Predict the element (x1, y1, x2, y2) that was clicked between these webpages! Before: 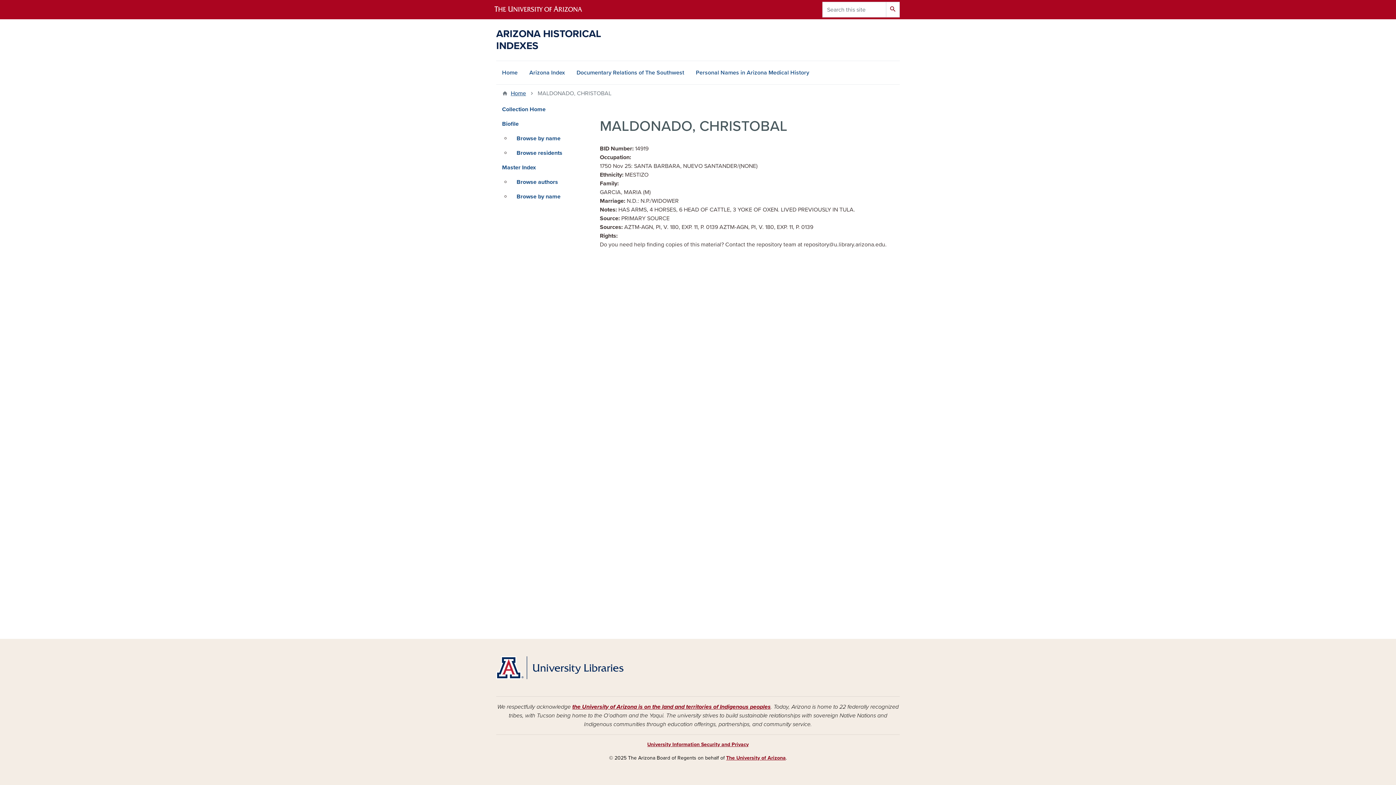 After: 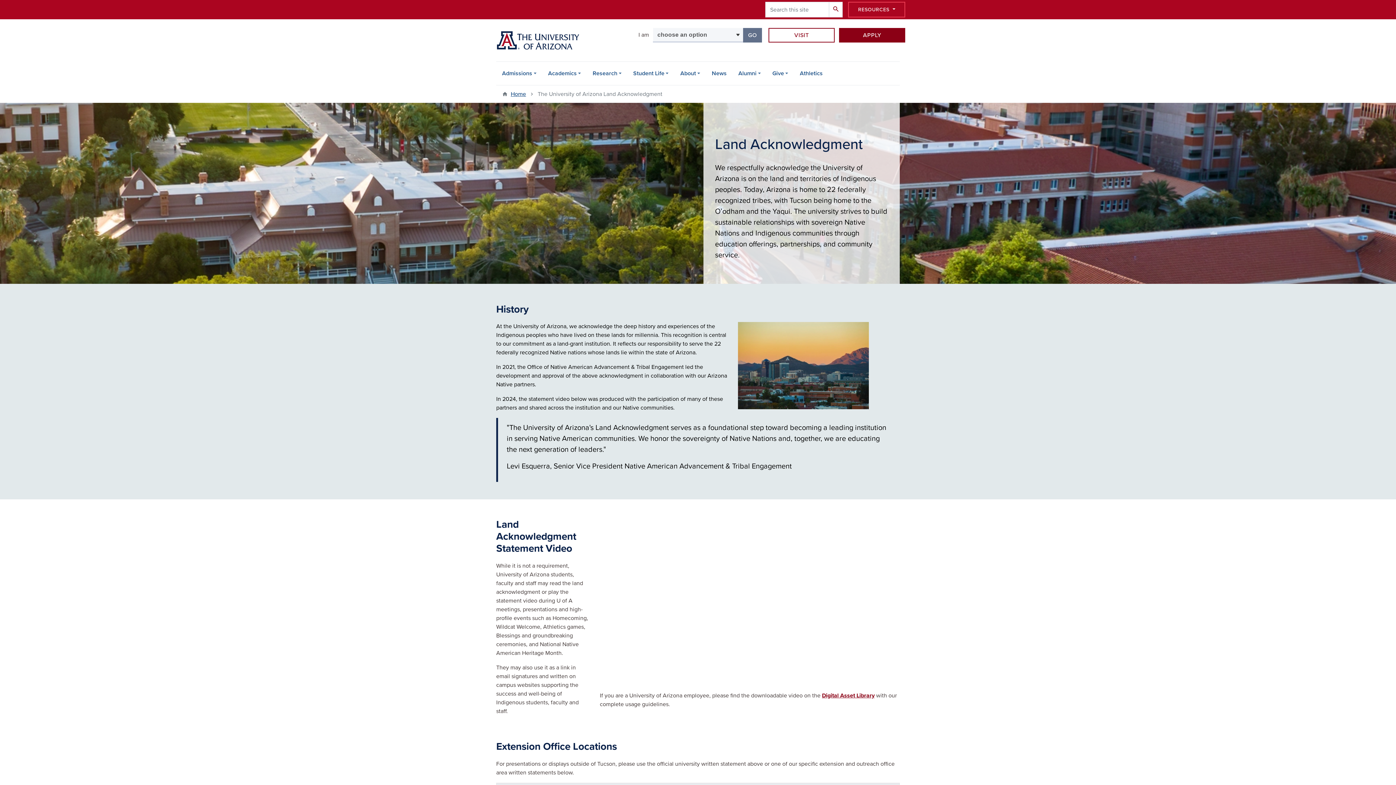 Action: bbox: (572, 703, 770, 710) label: the University of Arizona is on the land and territories of Indigenous peoples